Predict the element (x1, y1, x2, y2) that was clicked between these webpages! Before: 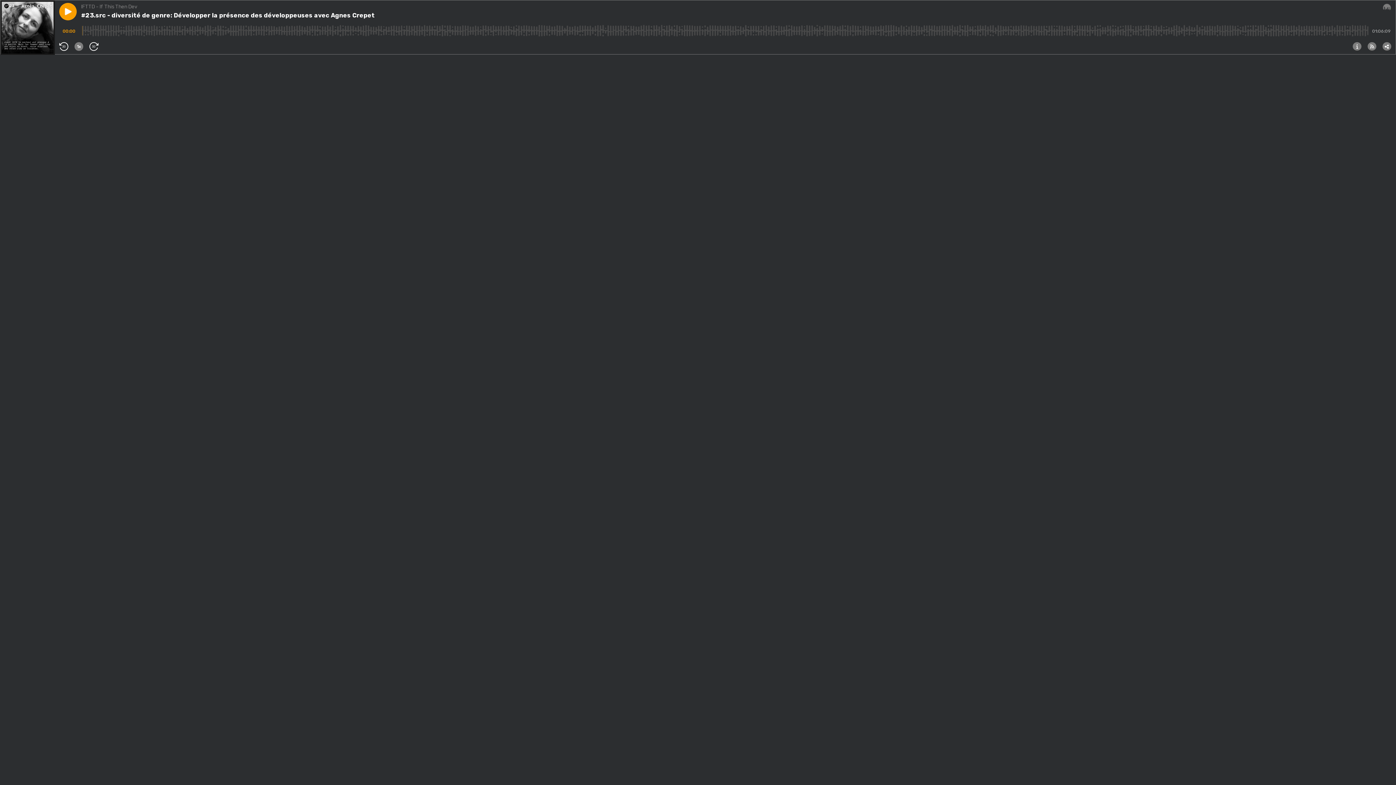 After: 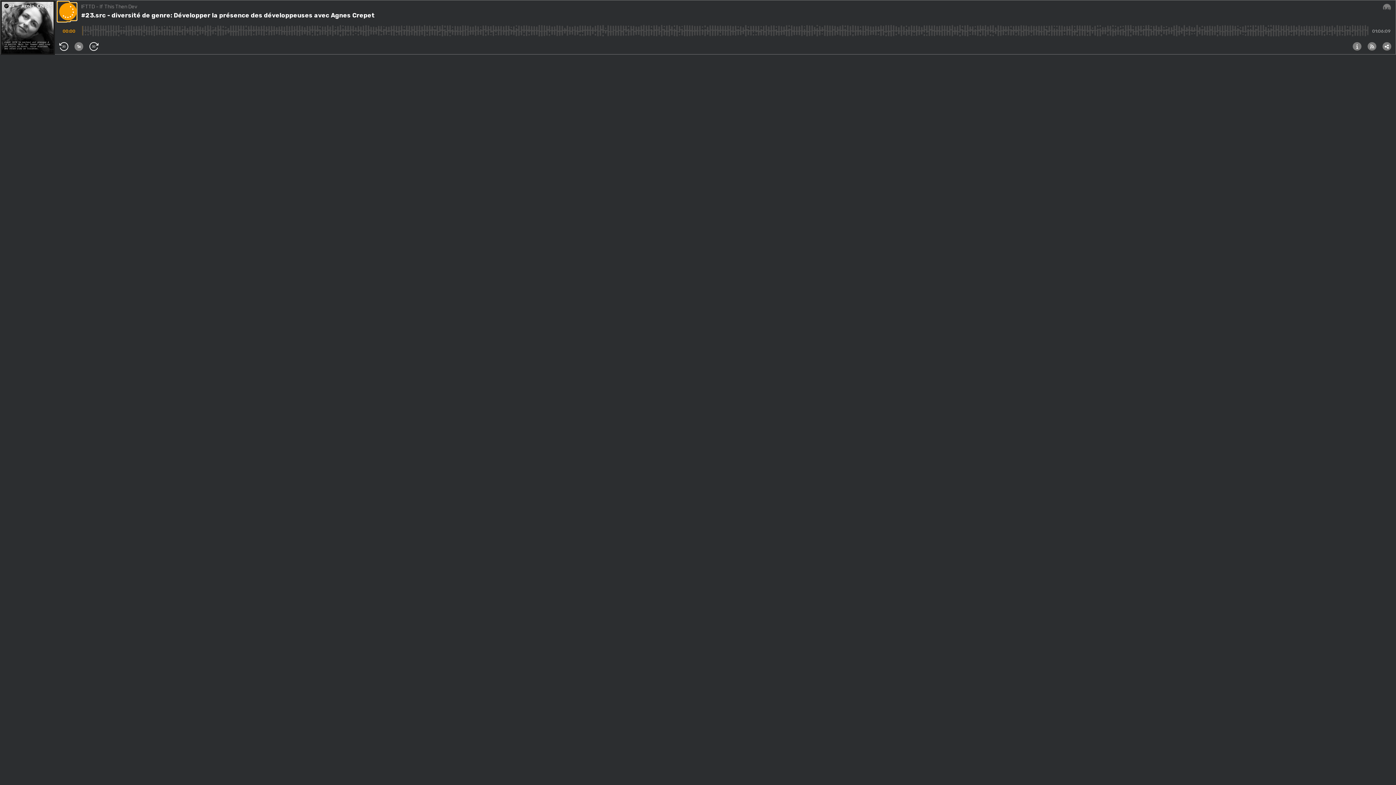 Action: label: Play episode #23.src - diversité de genre: Développer la présence des développeuses avec Agnes Crepet bbox: (59, 2, 76, 20)